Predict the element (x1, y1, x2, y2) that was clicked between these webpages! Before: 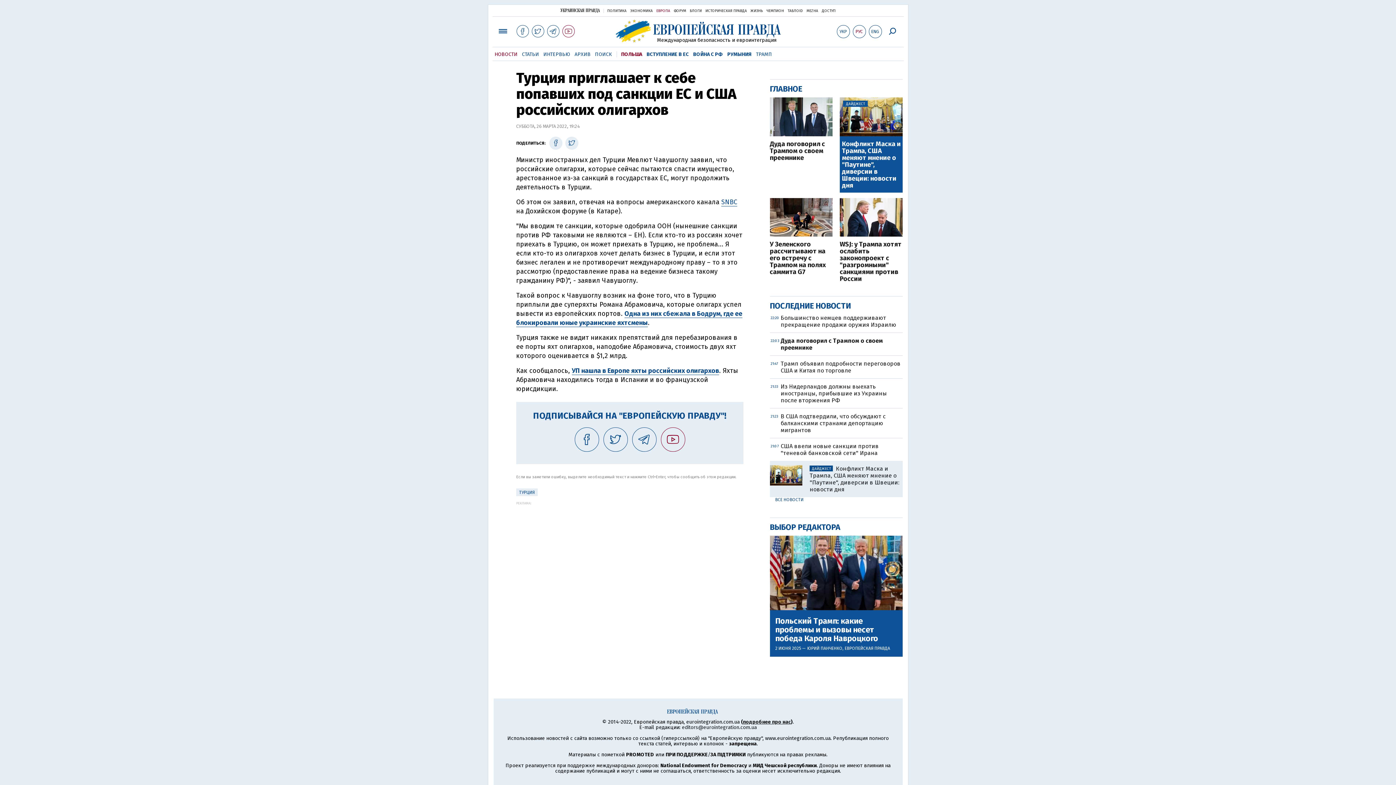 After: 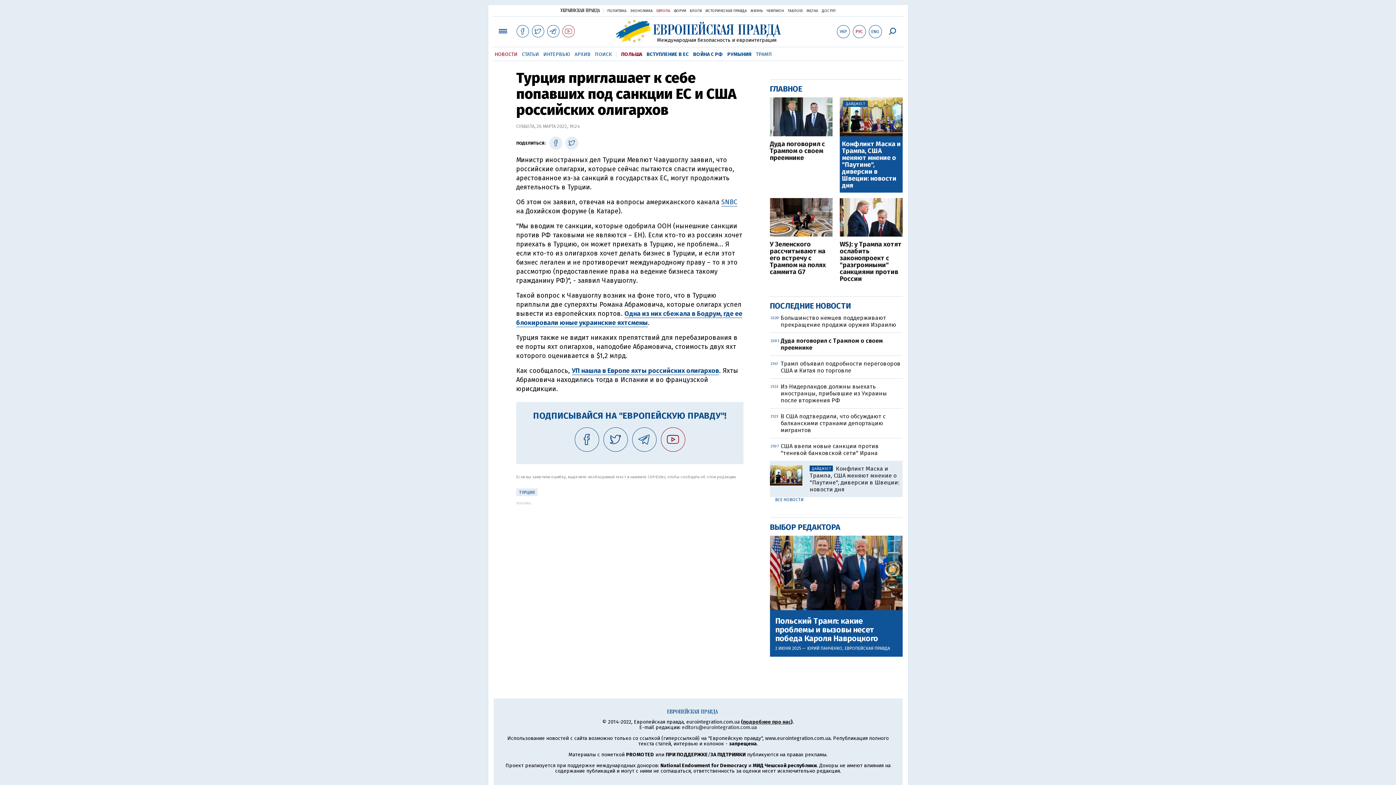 Action: bbox: (562, 25, 574, 37)